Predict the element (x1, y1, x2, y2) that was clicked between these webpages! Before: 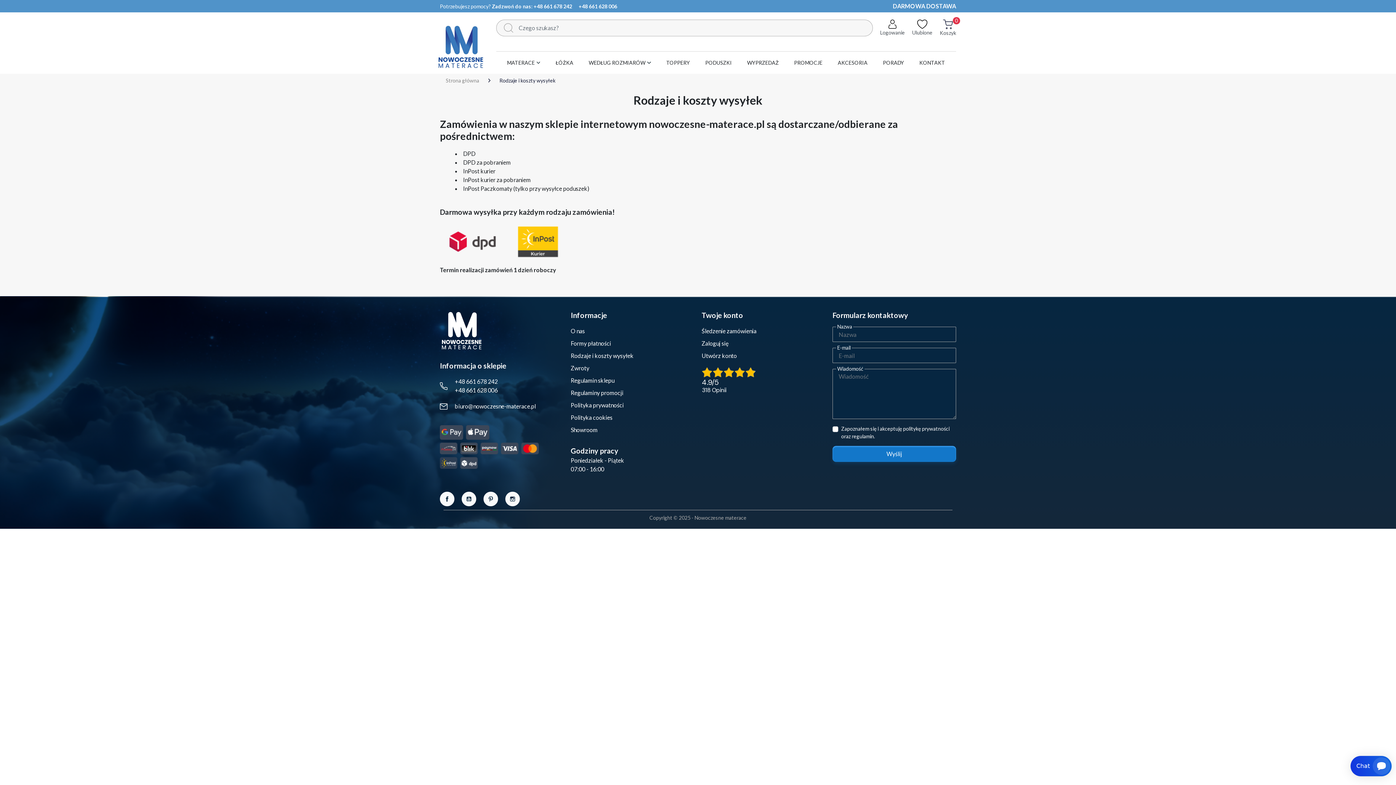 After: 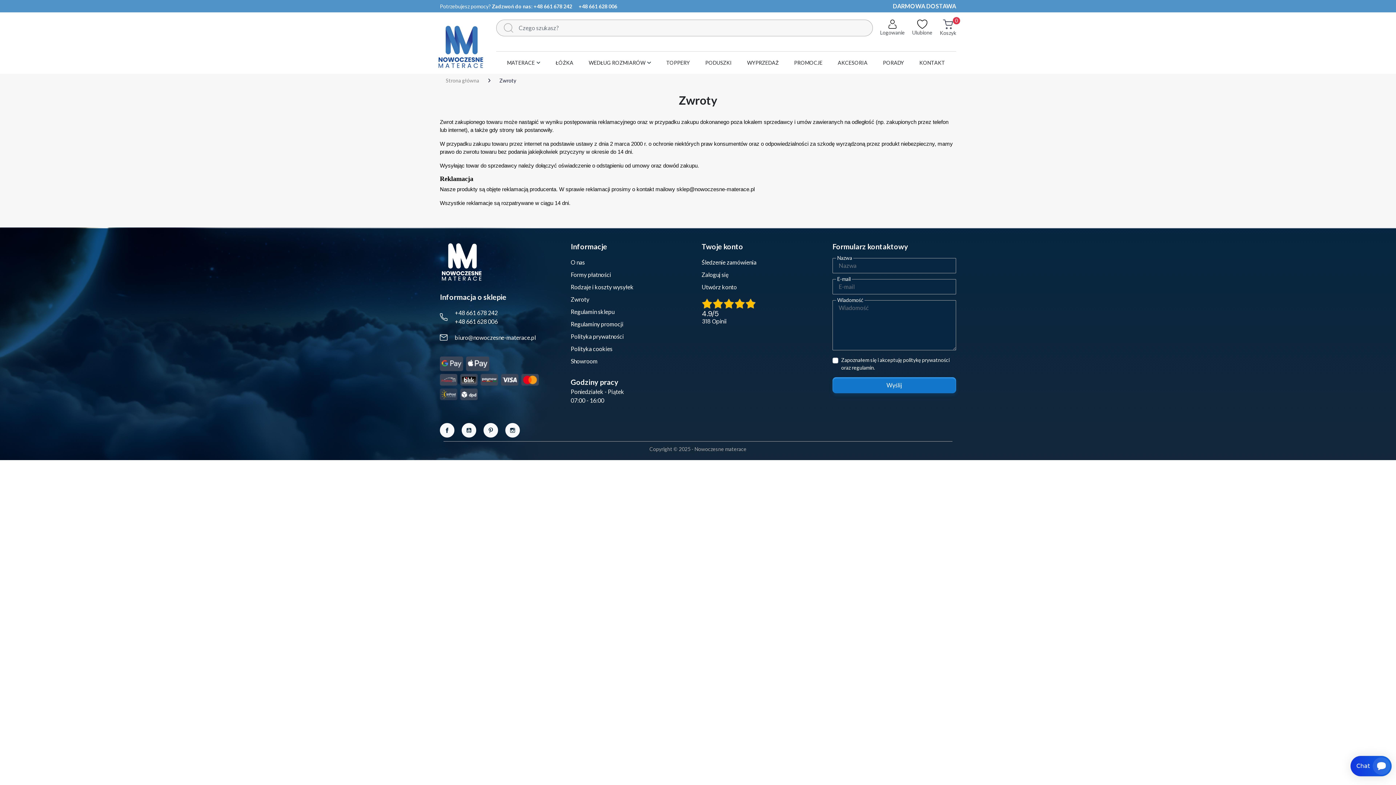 Action: label: Zwroty bbox: (570, 364, 589, 371)